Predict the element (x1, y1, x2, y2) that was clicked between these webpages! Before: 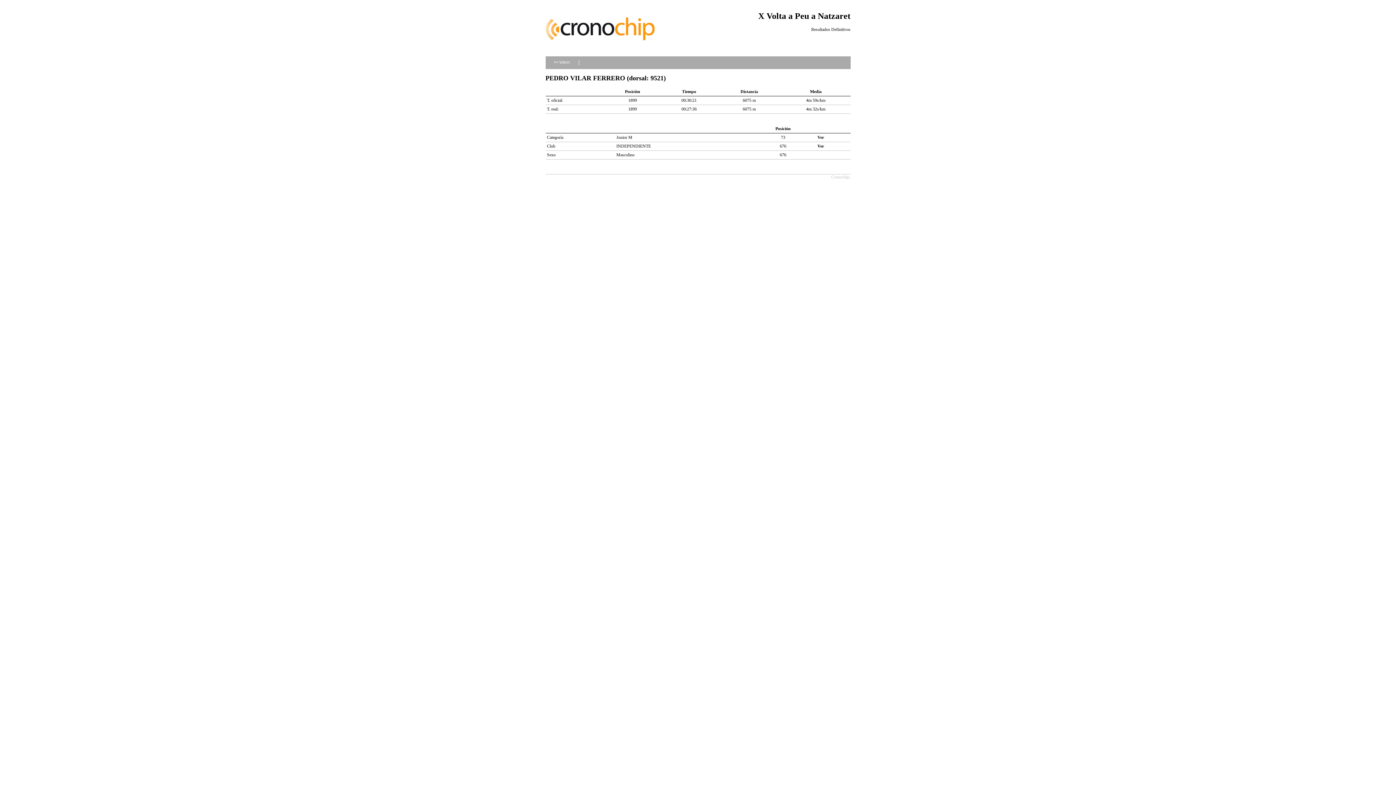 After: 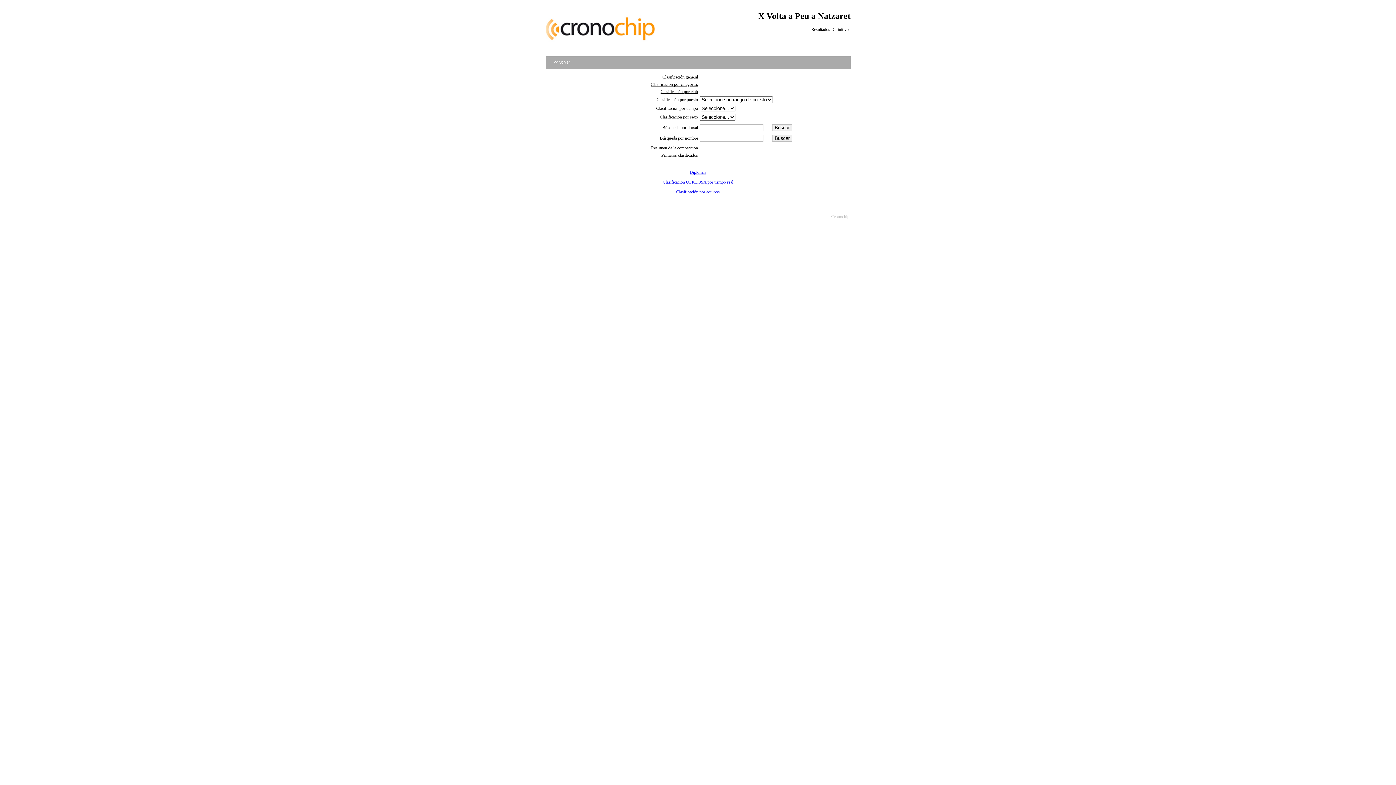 Action: label: << Volver bbox: (545, 56, 578, 69)